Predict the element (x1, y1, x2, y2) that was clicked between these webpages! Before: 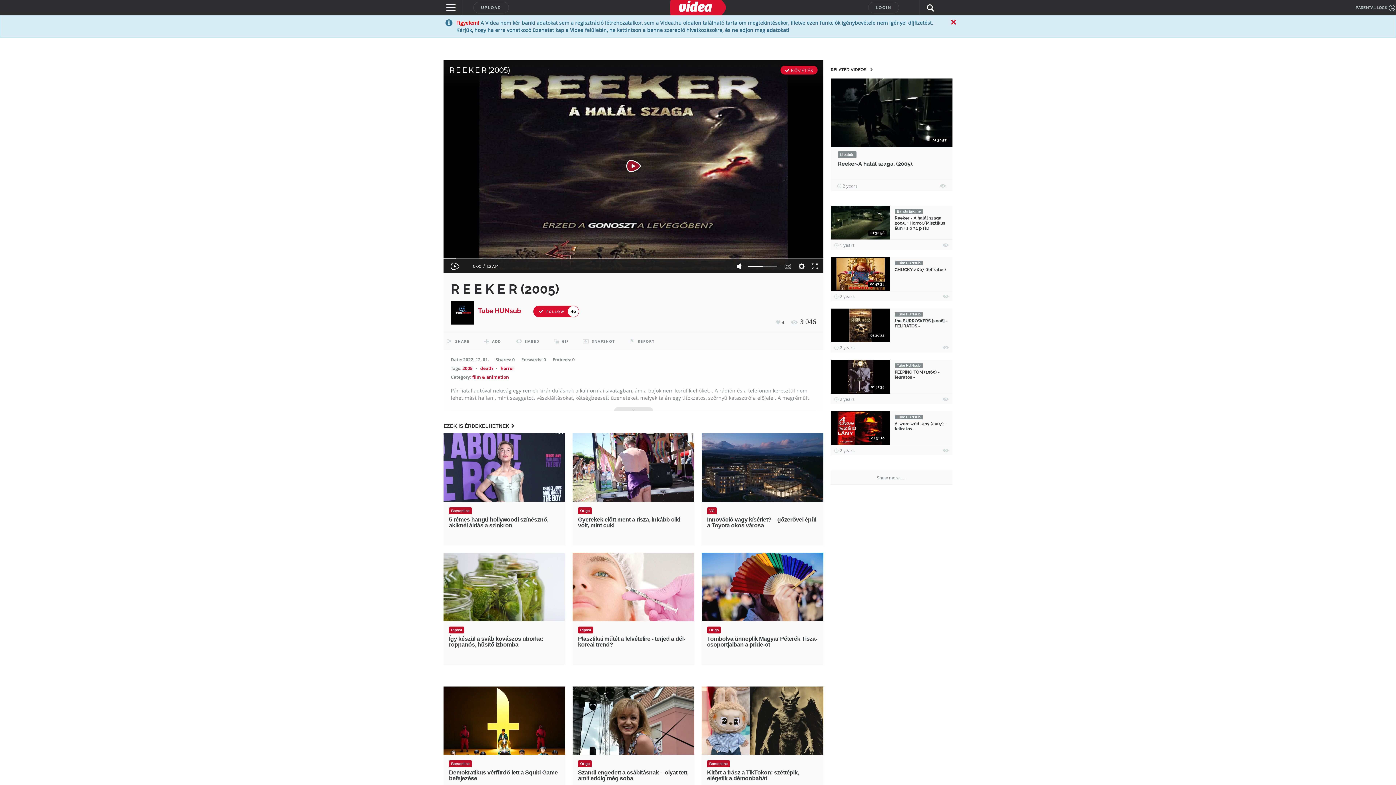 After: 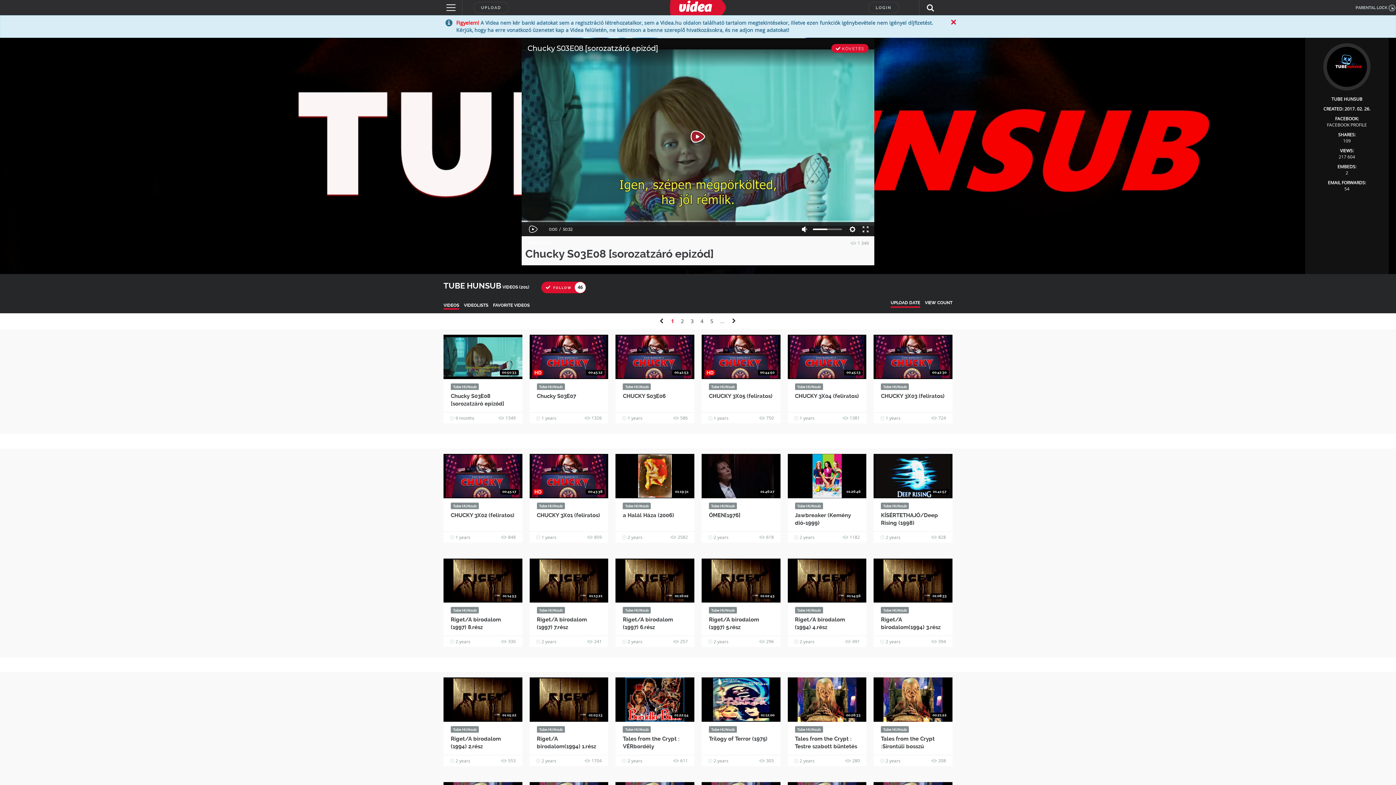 Action: bbox: (894, 259, 922, 266) label: Tube HUNsub